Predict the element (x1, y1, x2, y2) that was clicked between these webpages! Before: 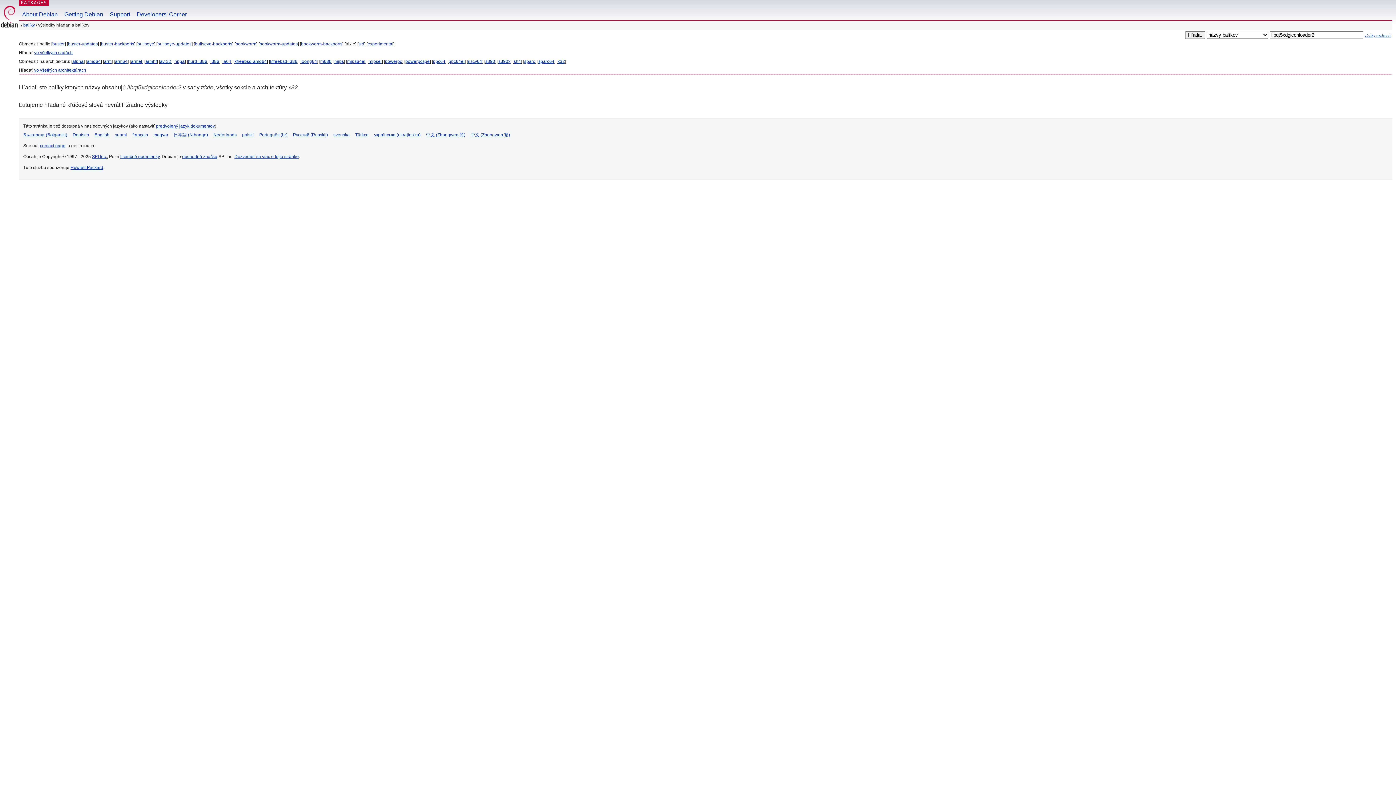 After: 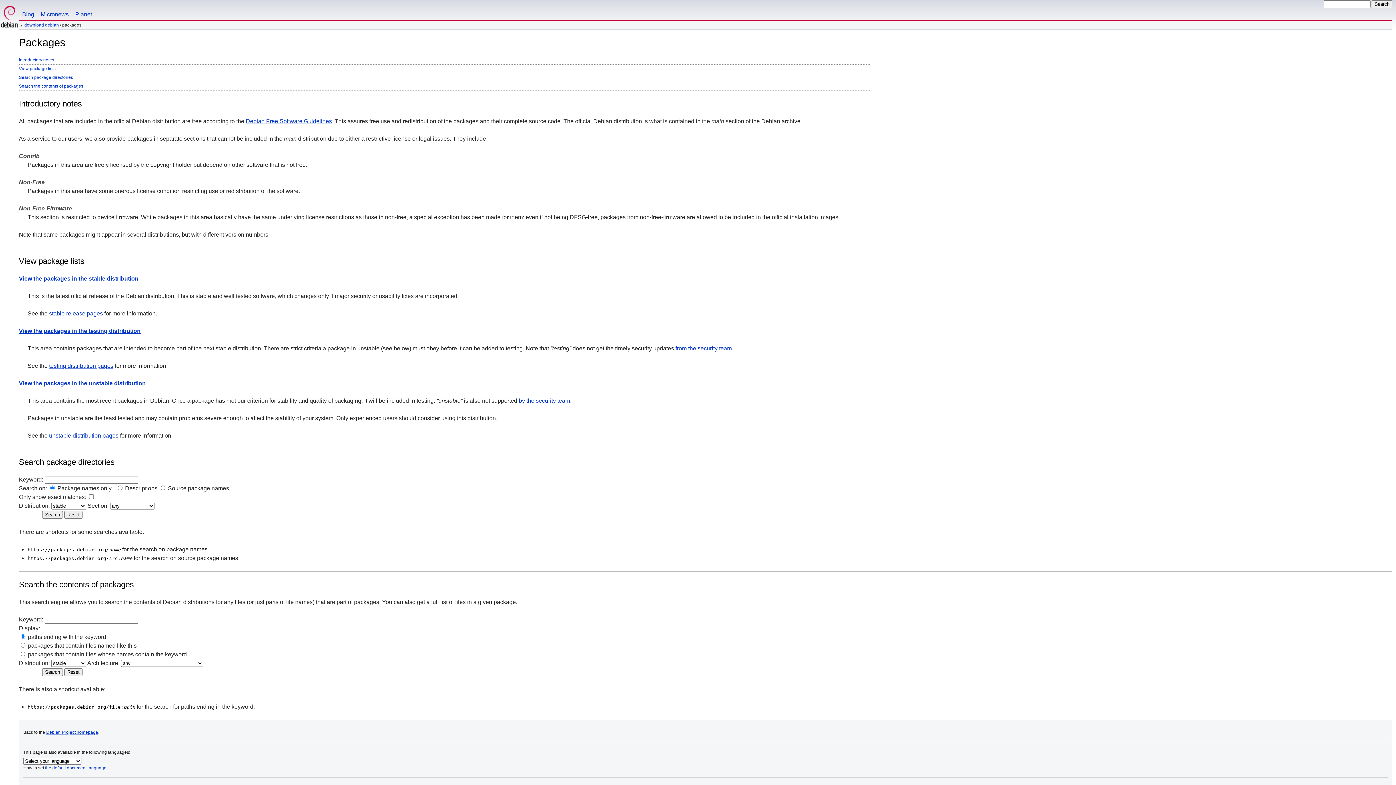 Action: label: balíky bbox: (23, 22, 34, 27)